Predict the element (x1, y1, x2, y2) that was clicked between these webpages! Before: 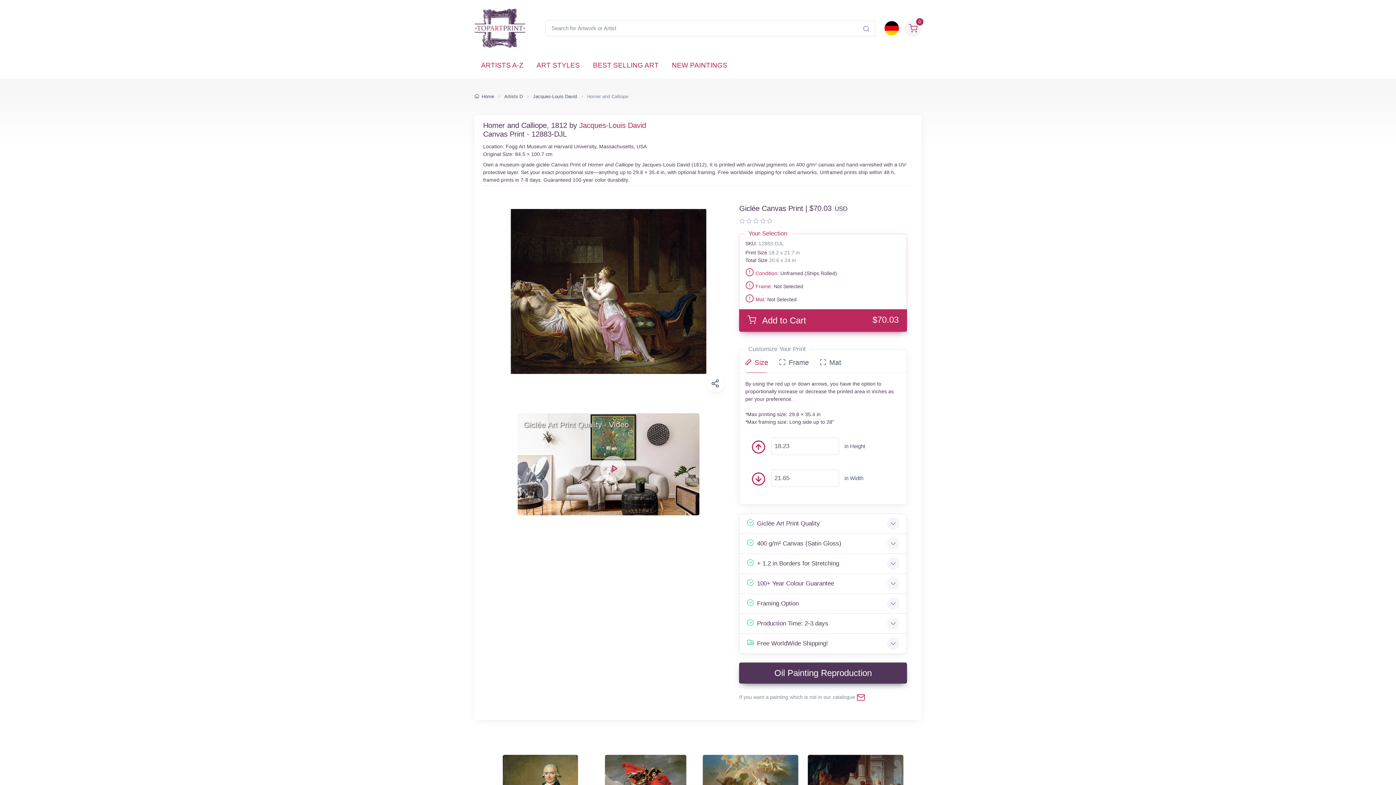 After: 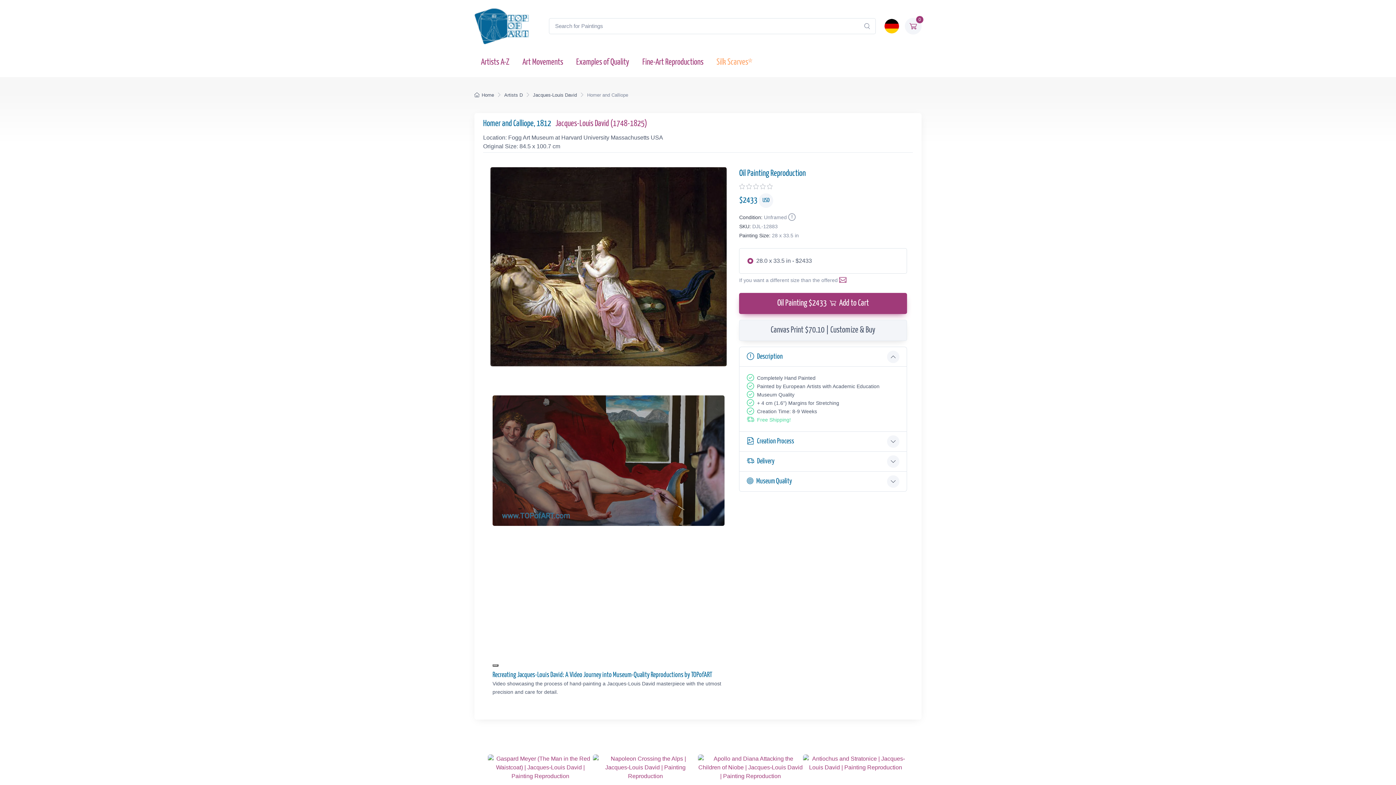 Action: label: Oil Painting Reproduction bbox: (739, 662, 907, 683)